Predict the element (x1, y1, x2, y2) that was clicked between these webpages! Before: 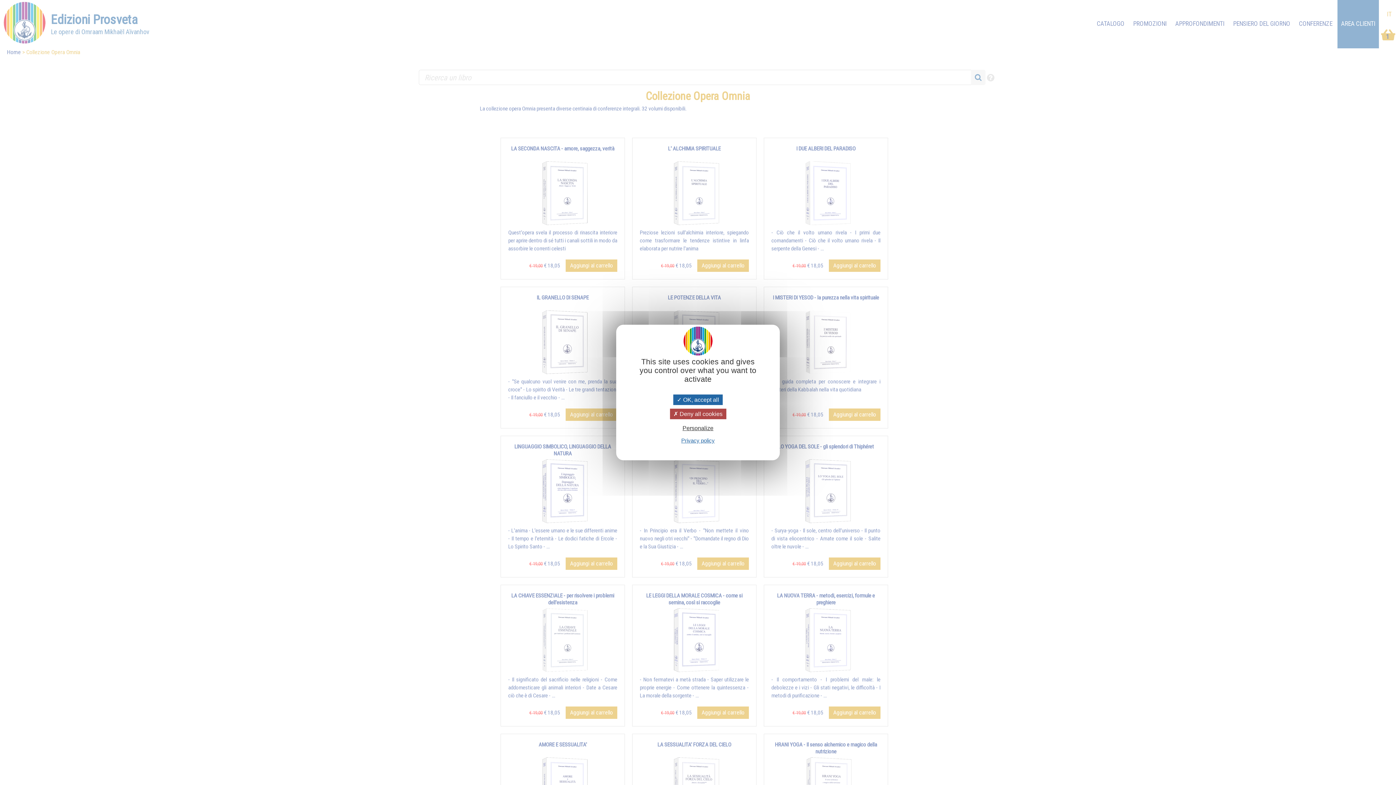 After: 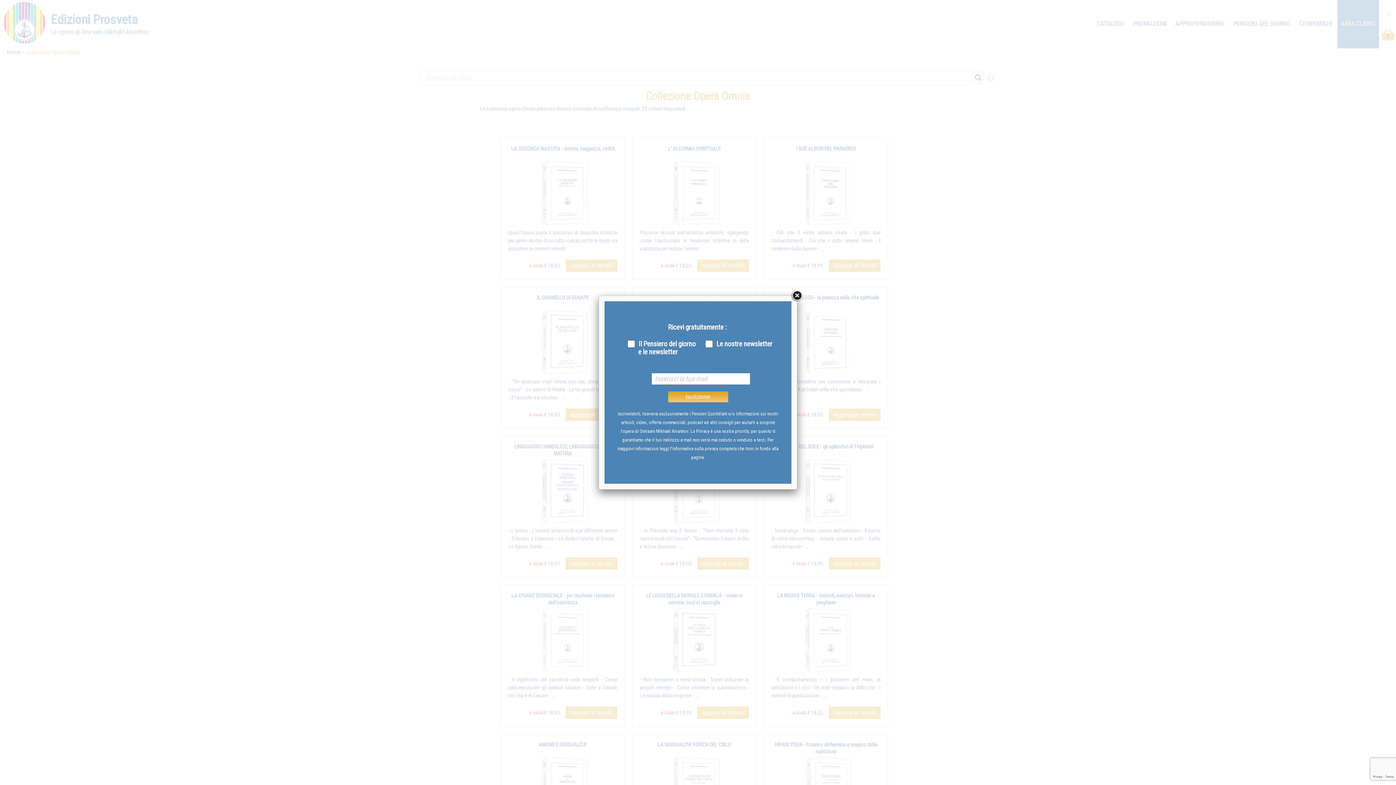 Action: label:  OK, accept all bbox: (673, 394, 722, 405)